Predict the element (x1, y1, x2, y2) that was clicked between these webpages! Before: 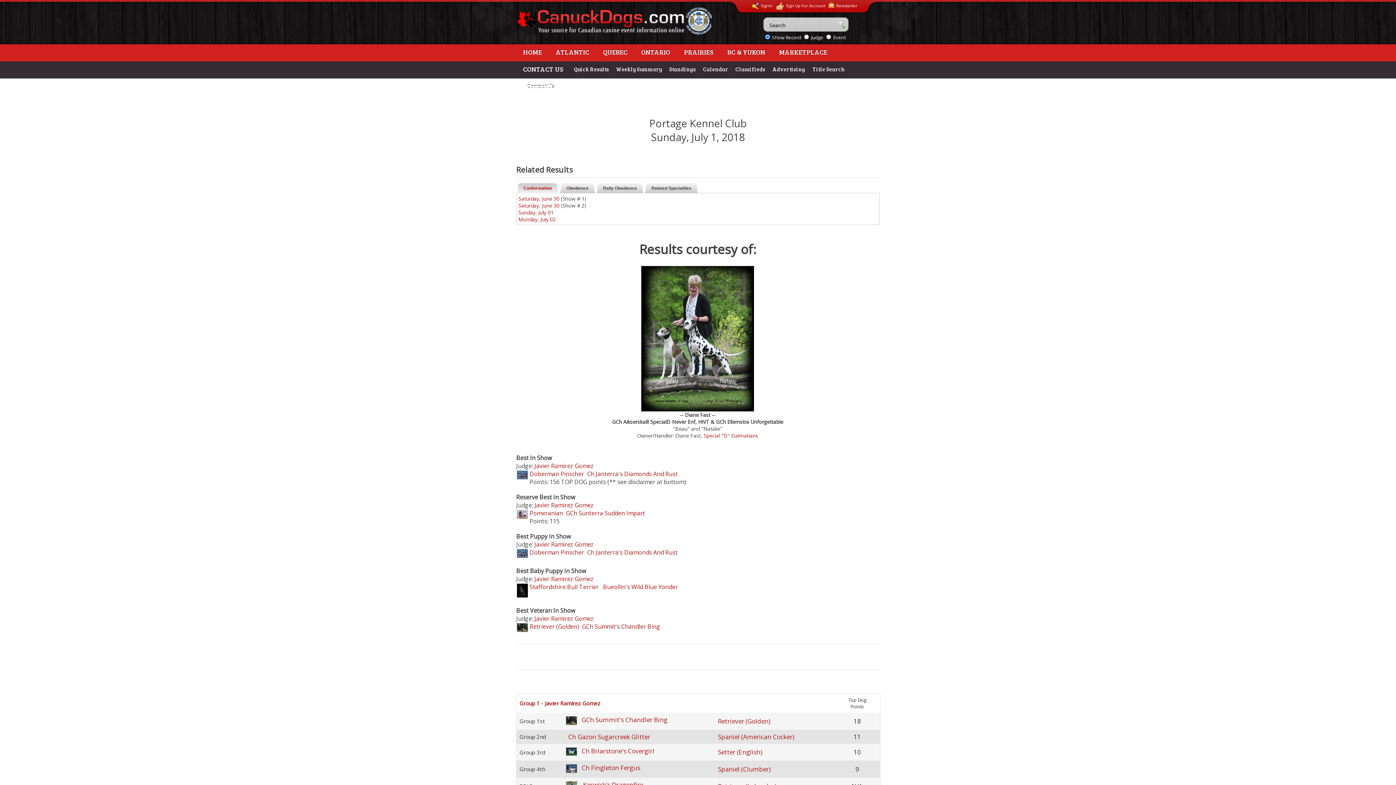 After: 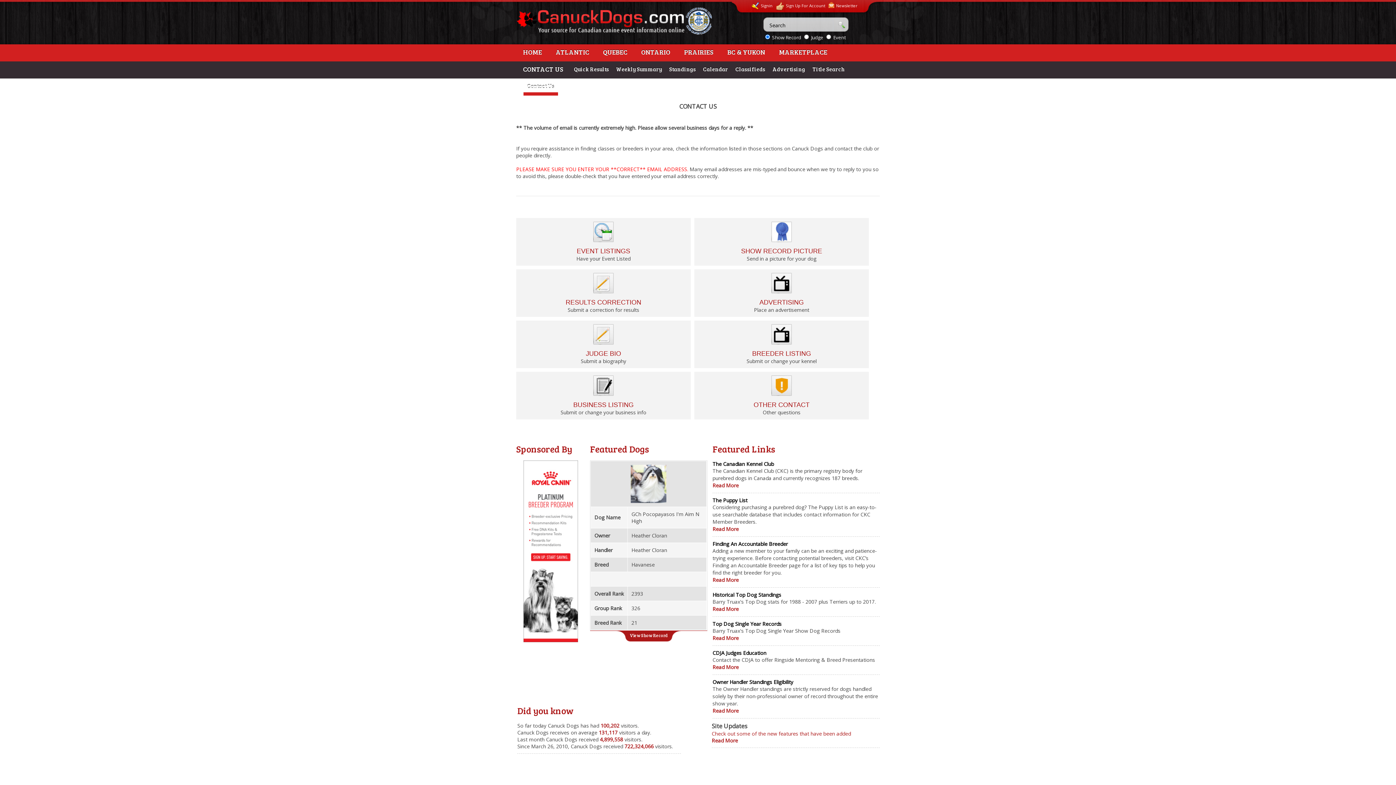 Action: label: Contact Us bbox: (523, 78, 558, 95)